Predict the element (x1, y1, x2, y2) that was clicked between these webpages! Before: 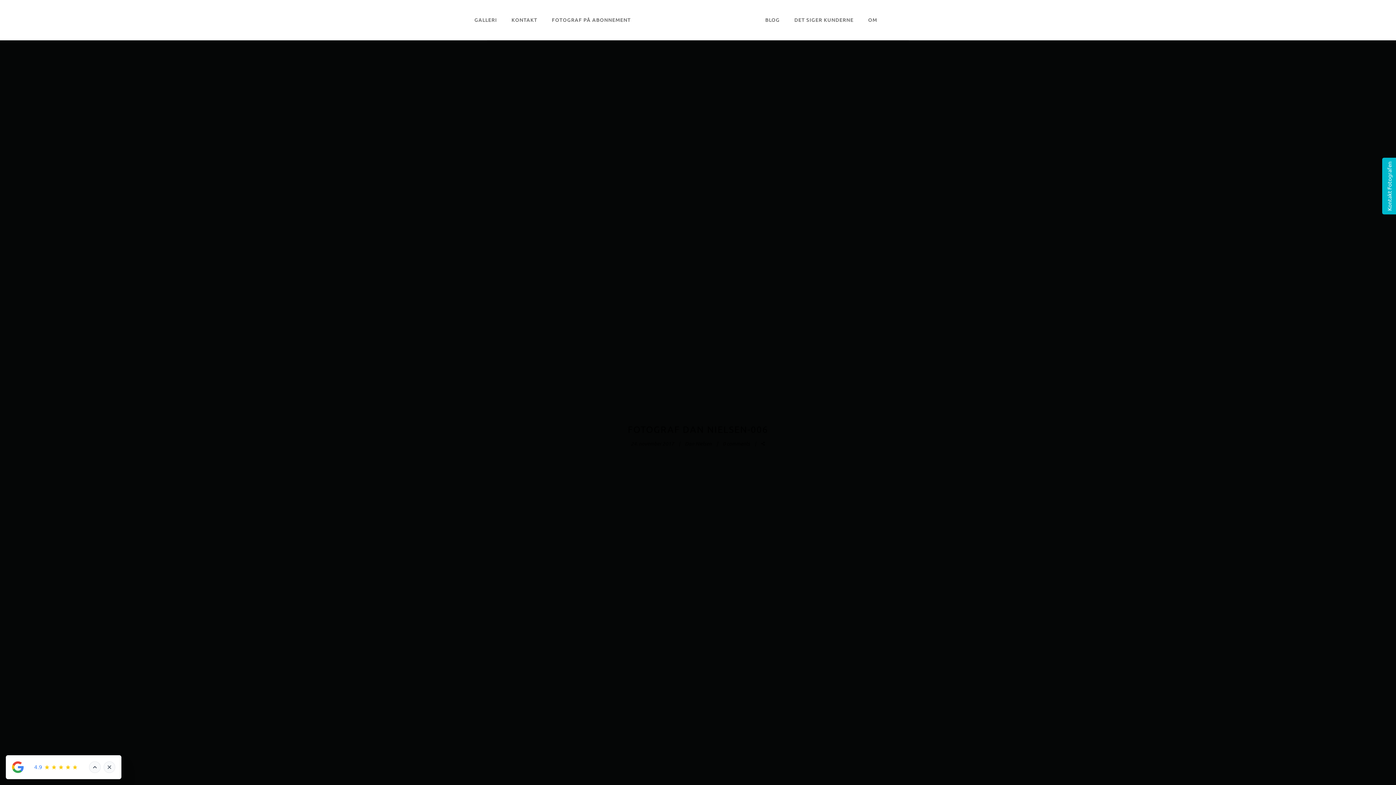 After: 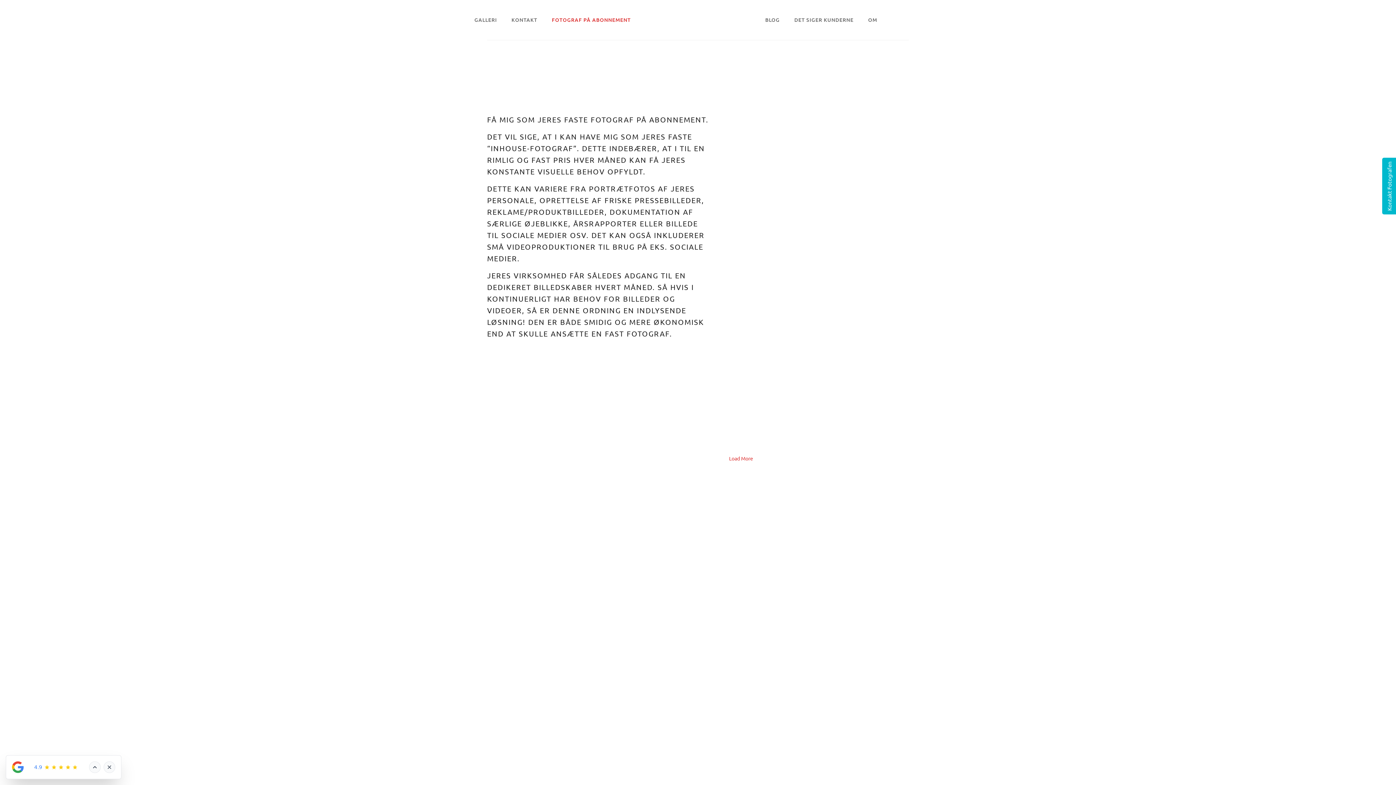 Action: bbox: (544, 16, 638, 23) label: FOTOGRAF PÅ ABONNEMENT